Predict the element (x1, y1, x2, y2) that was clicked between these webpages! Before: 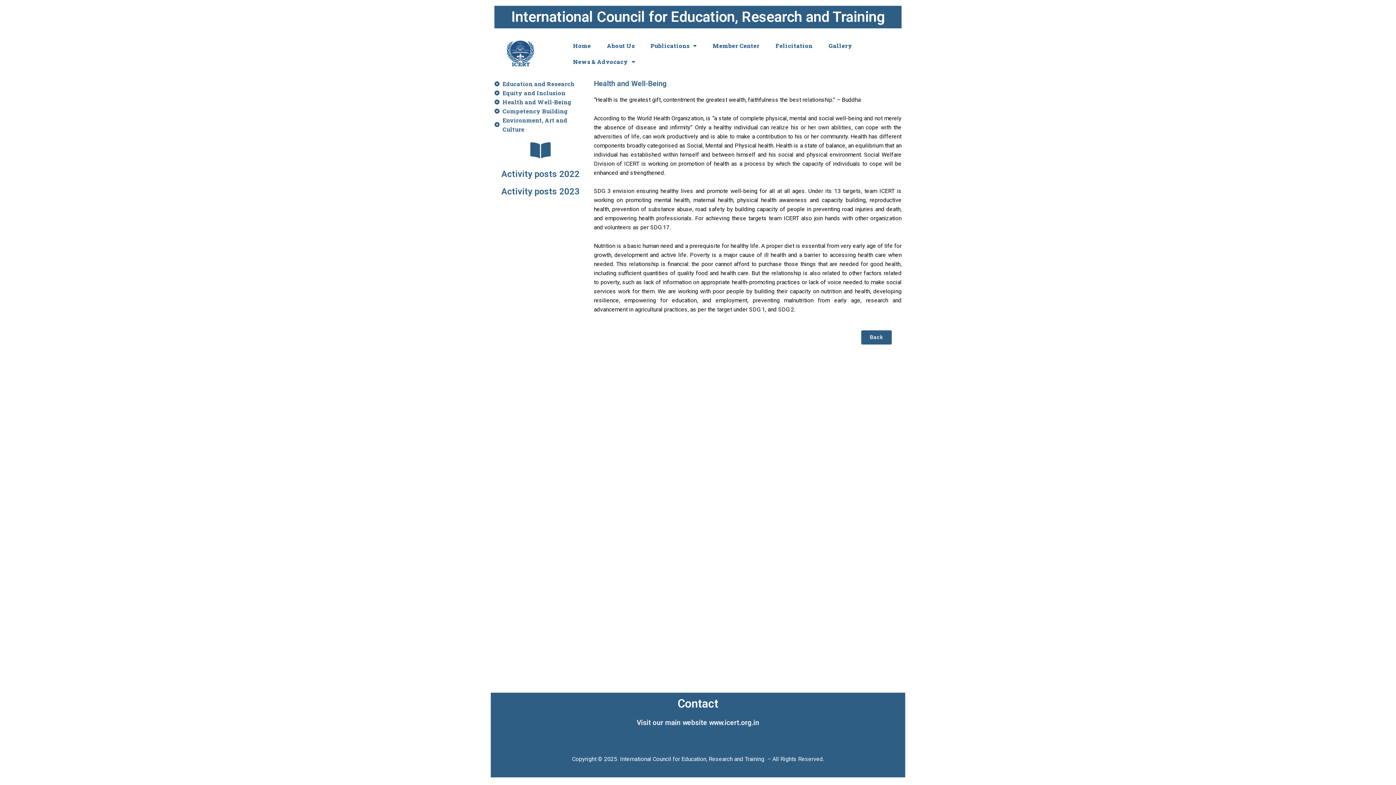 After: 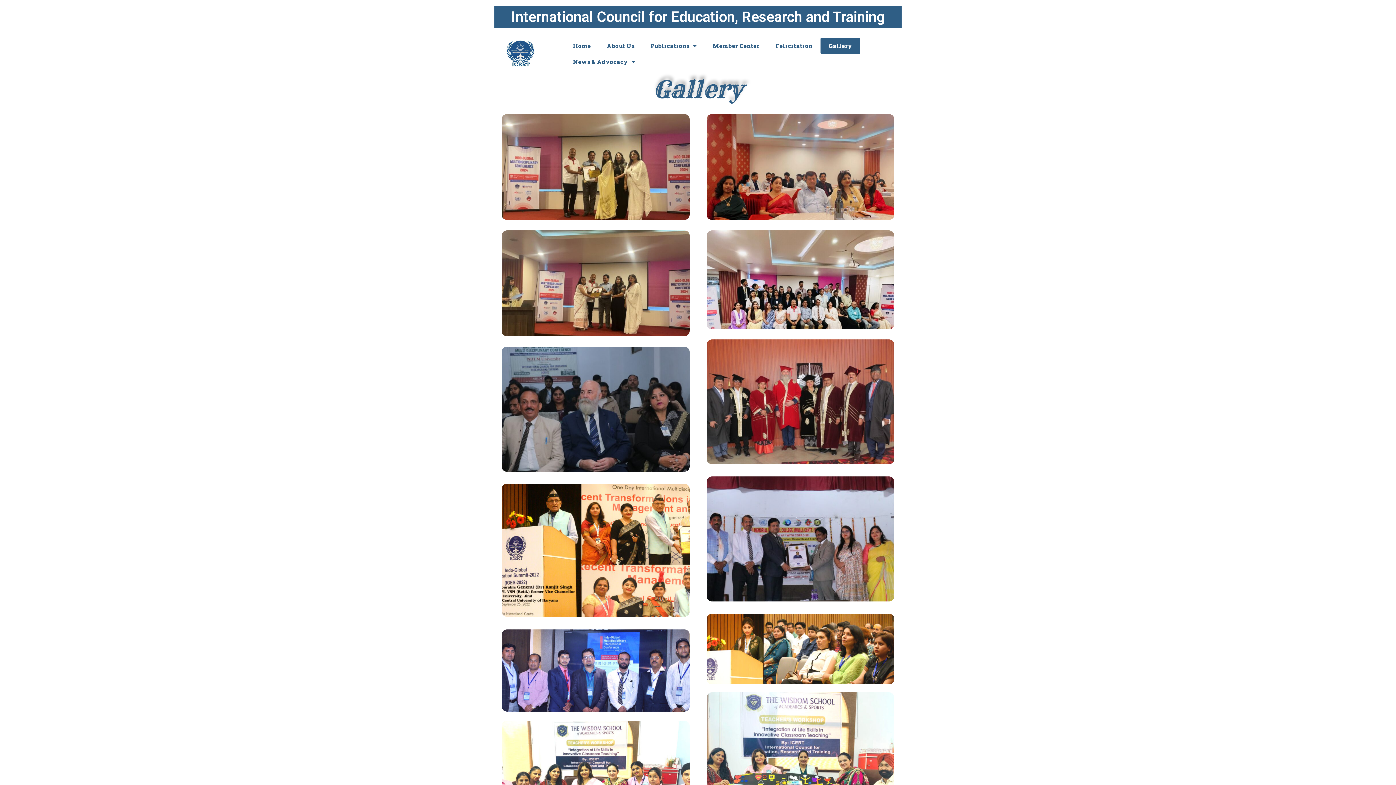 Action: bbox: (820, 37, 860, 53) label: Gallery